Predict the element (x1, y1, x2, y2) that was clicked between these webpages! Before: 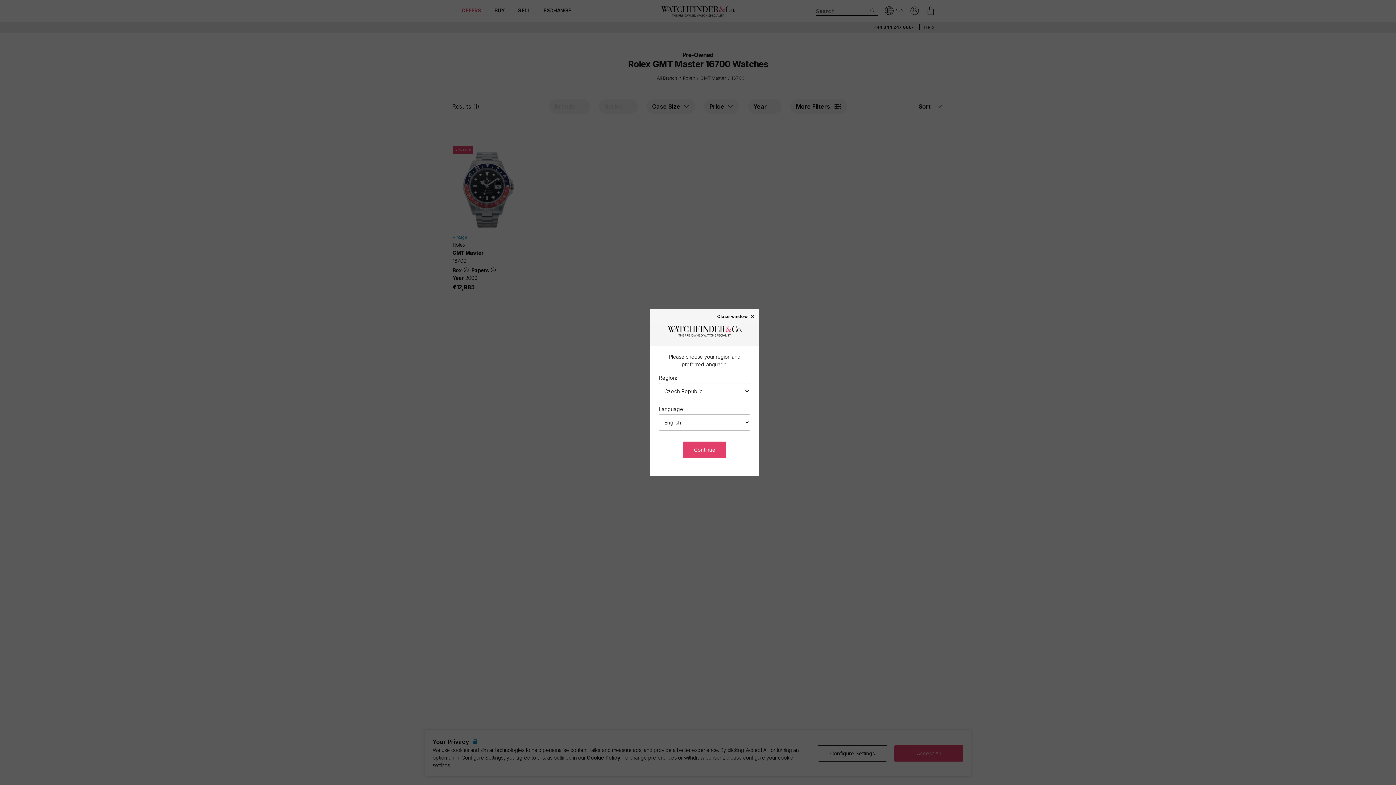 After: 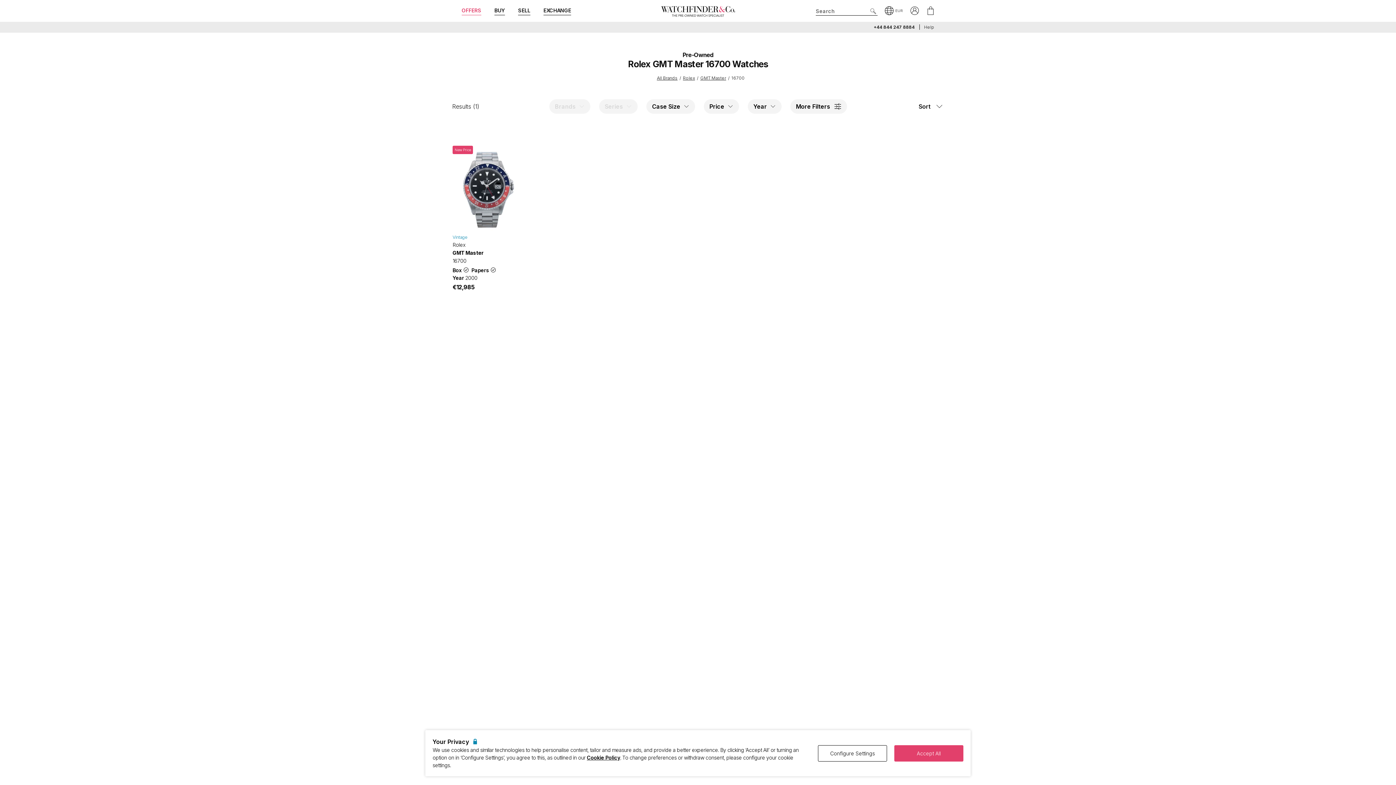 Action: label: Close window × bbox: (717, 313, 755, 318)